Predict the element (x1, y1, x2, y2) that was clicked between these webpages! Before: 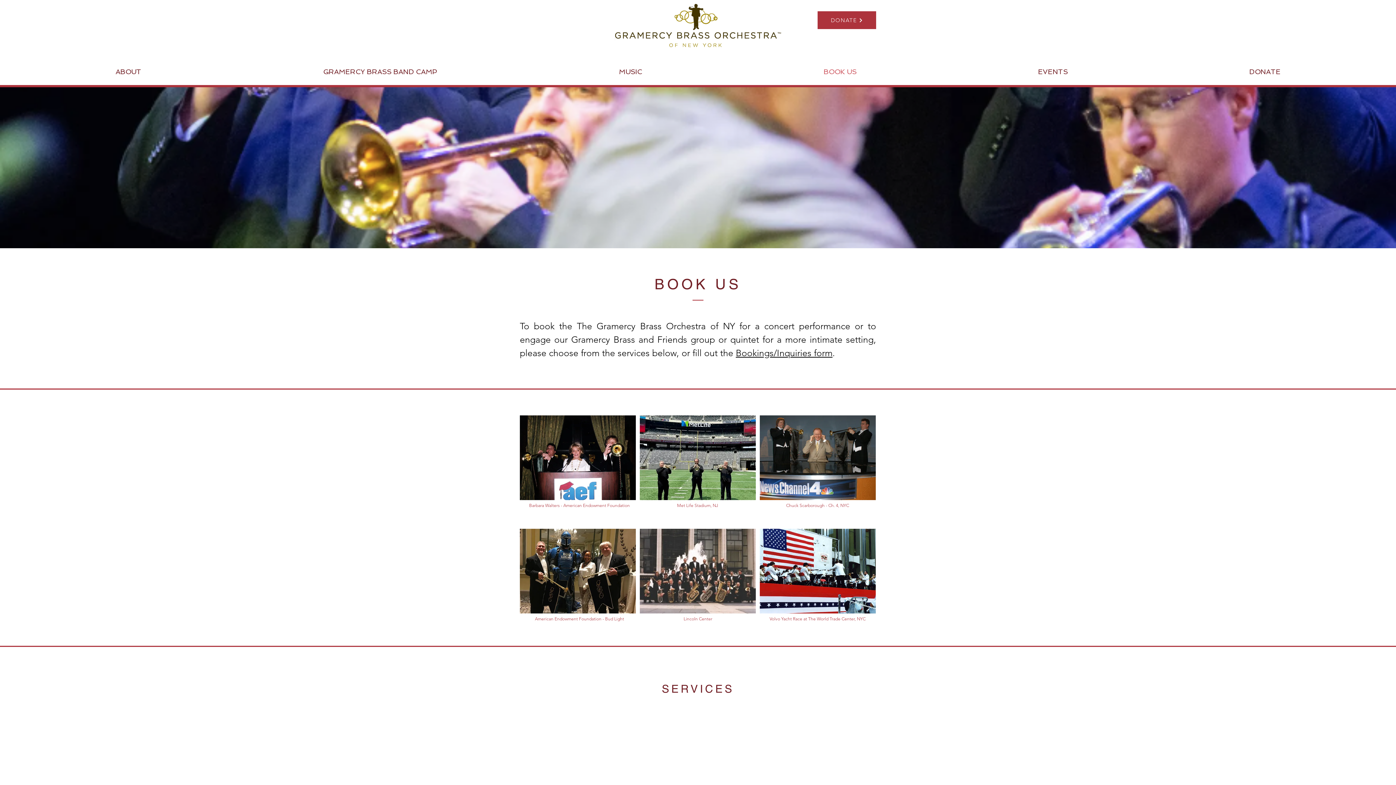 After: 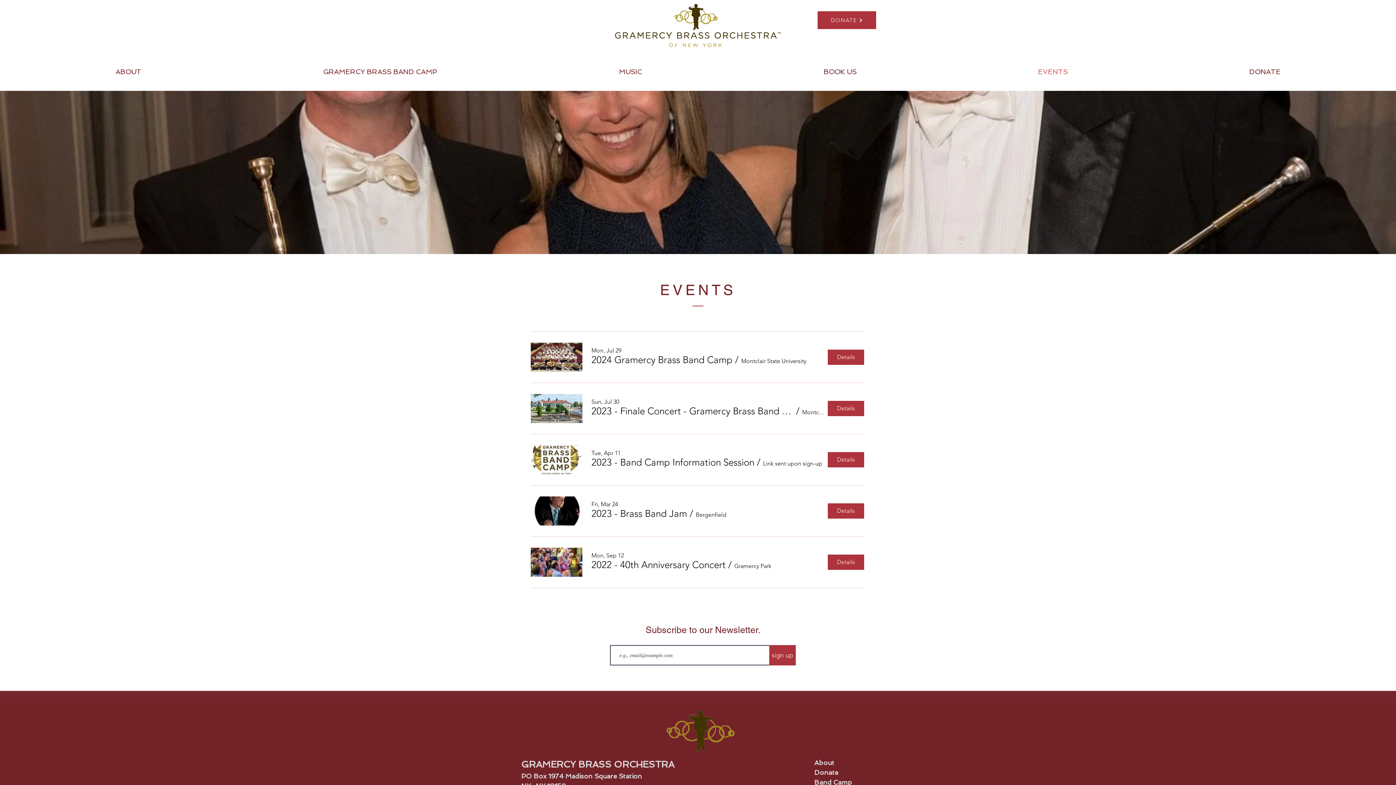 Action: label: EVENTS bbox: (947, 65, 1158, 78)